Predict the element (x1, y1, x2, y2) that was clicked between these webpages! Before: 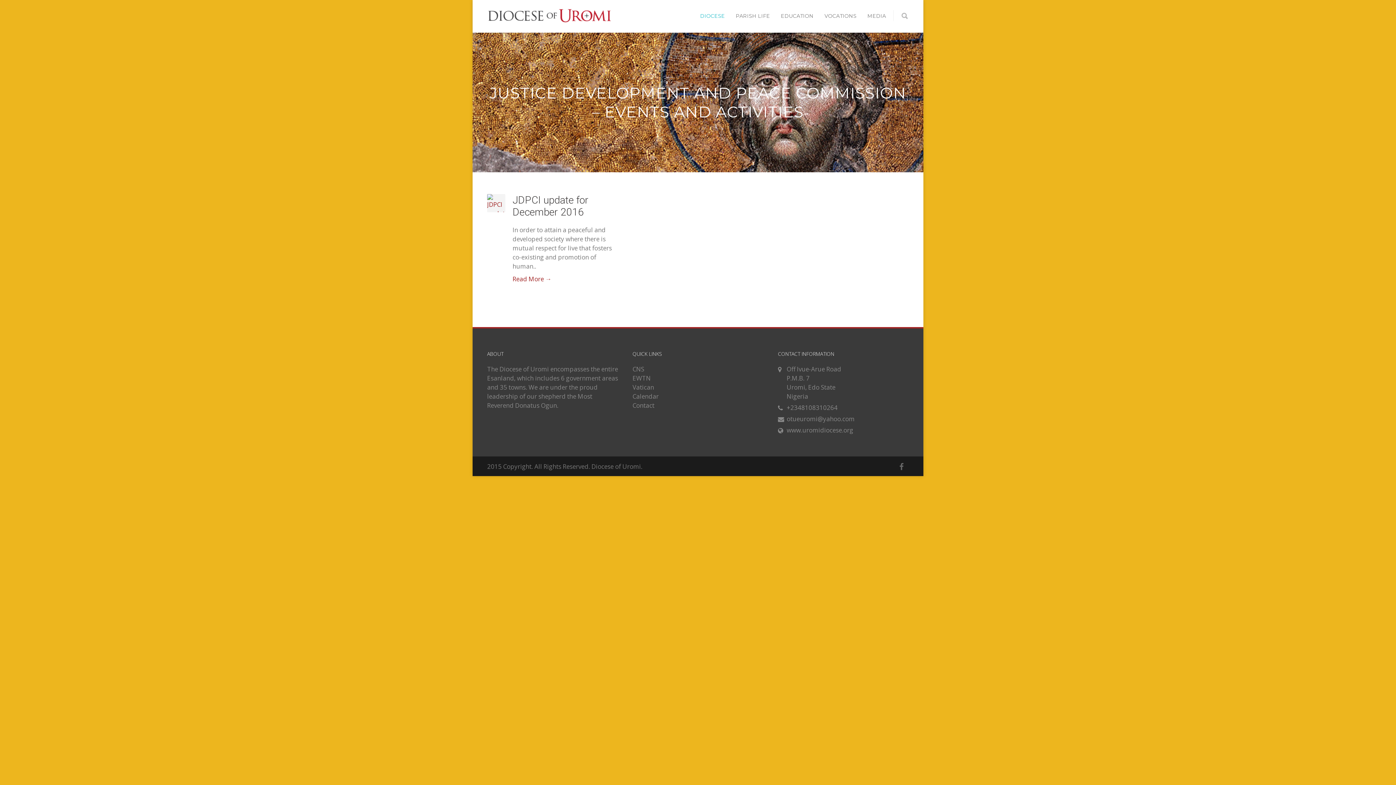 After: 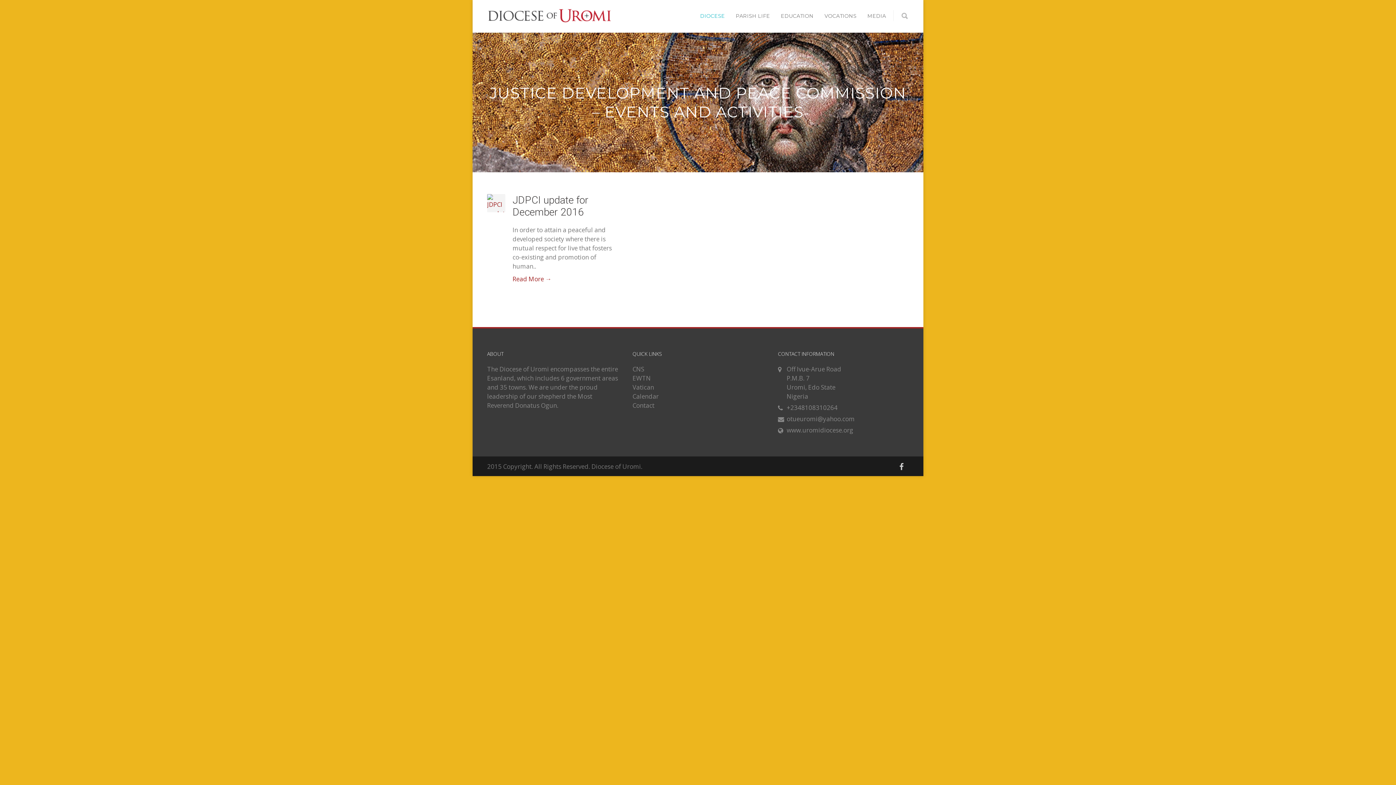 Action: bbox: (894, 459, 909, 474)